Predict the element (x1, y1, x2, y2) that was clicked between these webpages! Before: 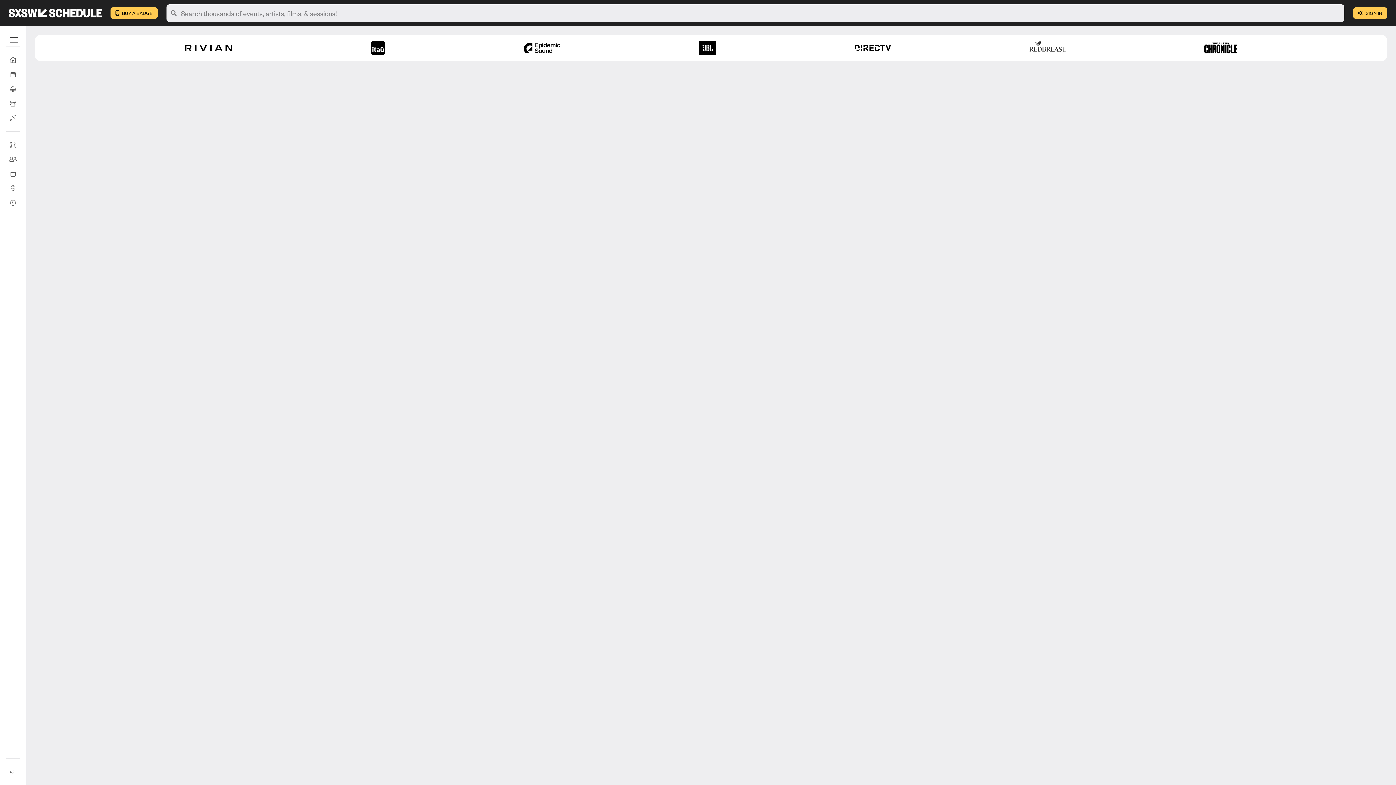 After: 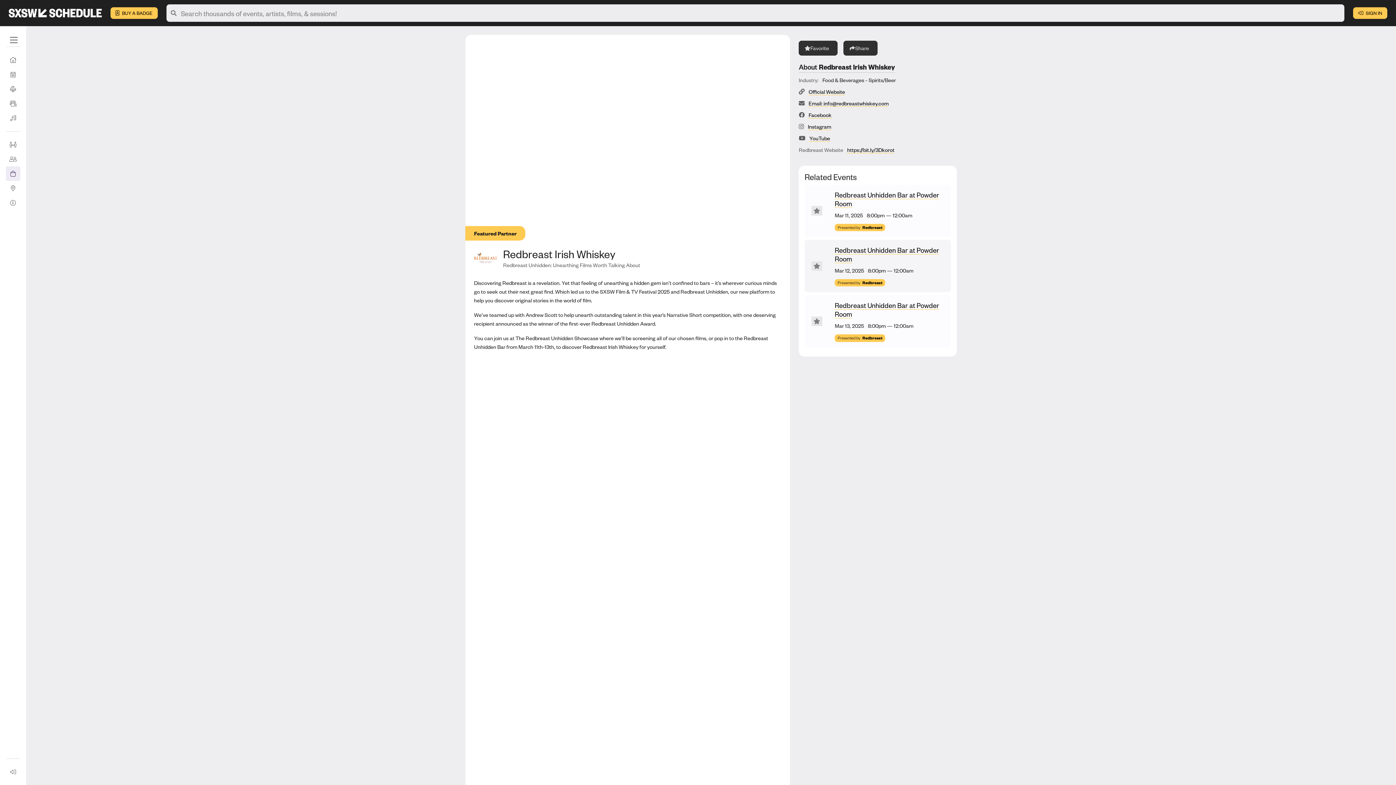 Action: bbox: (1029, 44, 1066, 51)